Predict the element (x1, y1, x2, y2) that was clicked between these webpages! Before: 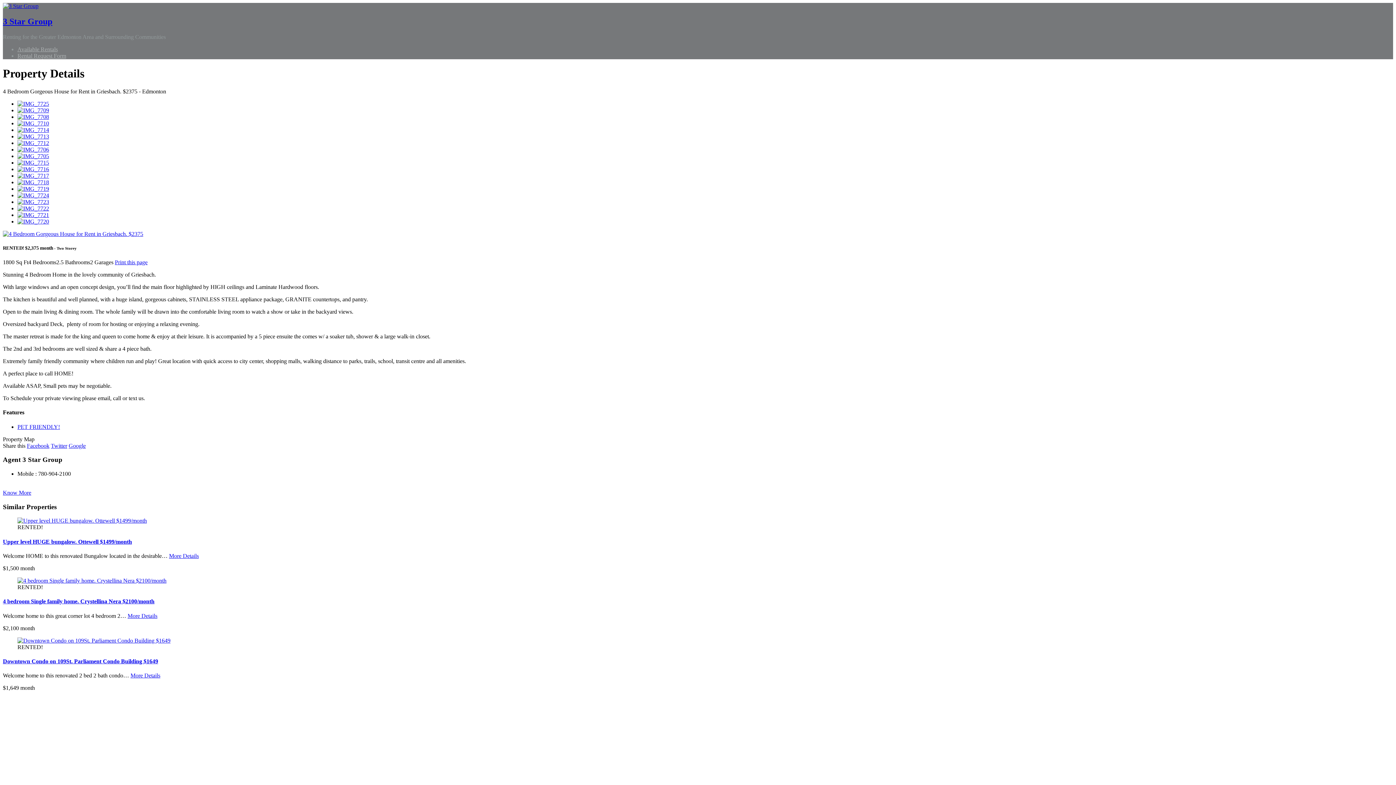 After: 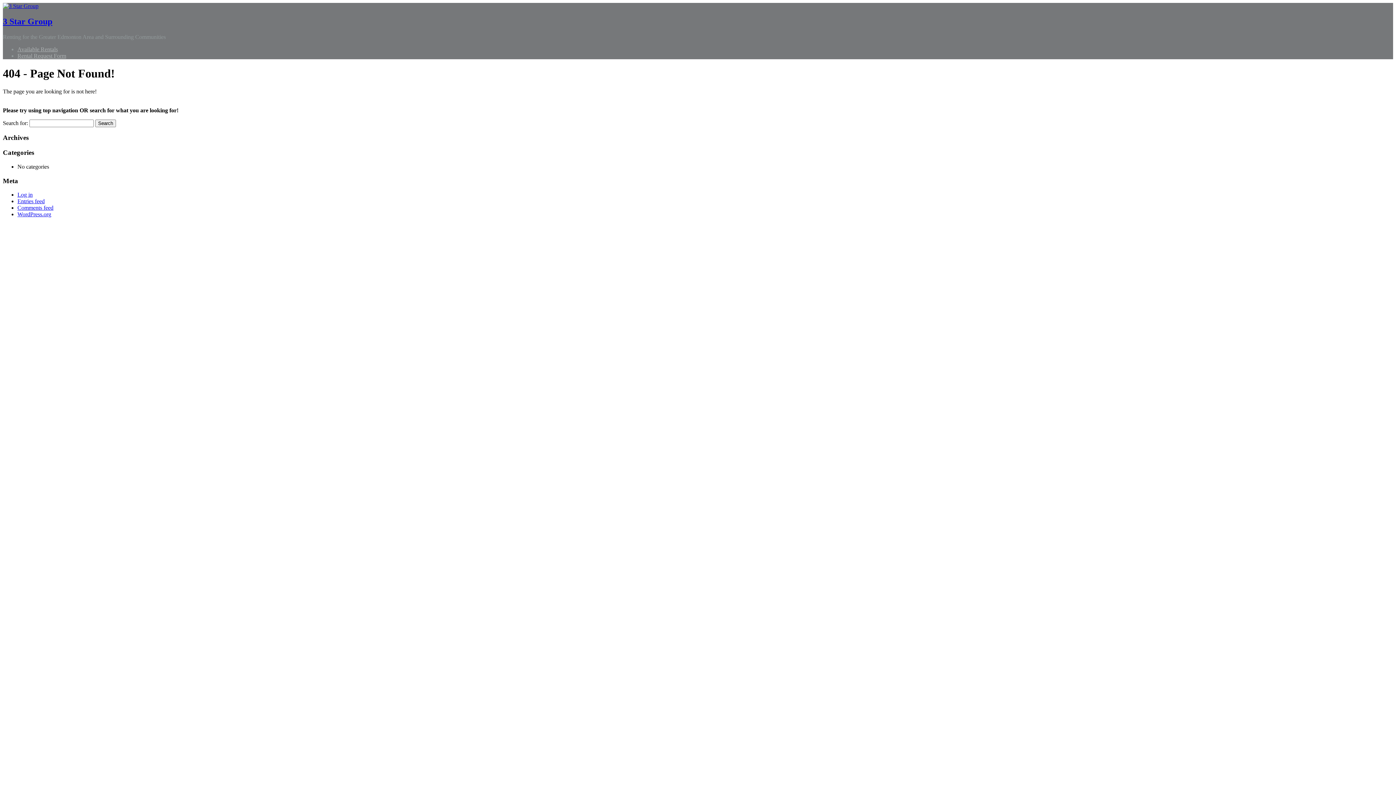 Action: bbox: (17, 120, 49, 126)